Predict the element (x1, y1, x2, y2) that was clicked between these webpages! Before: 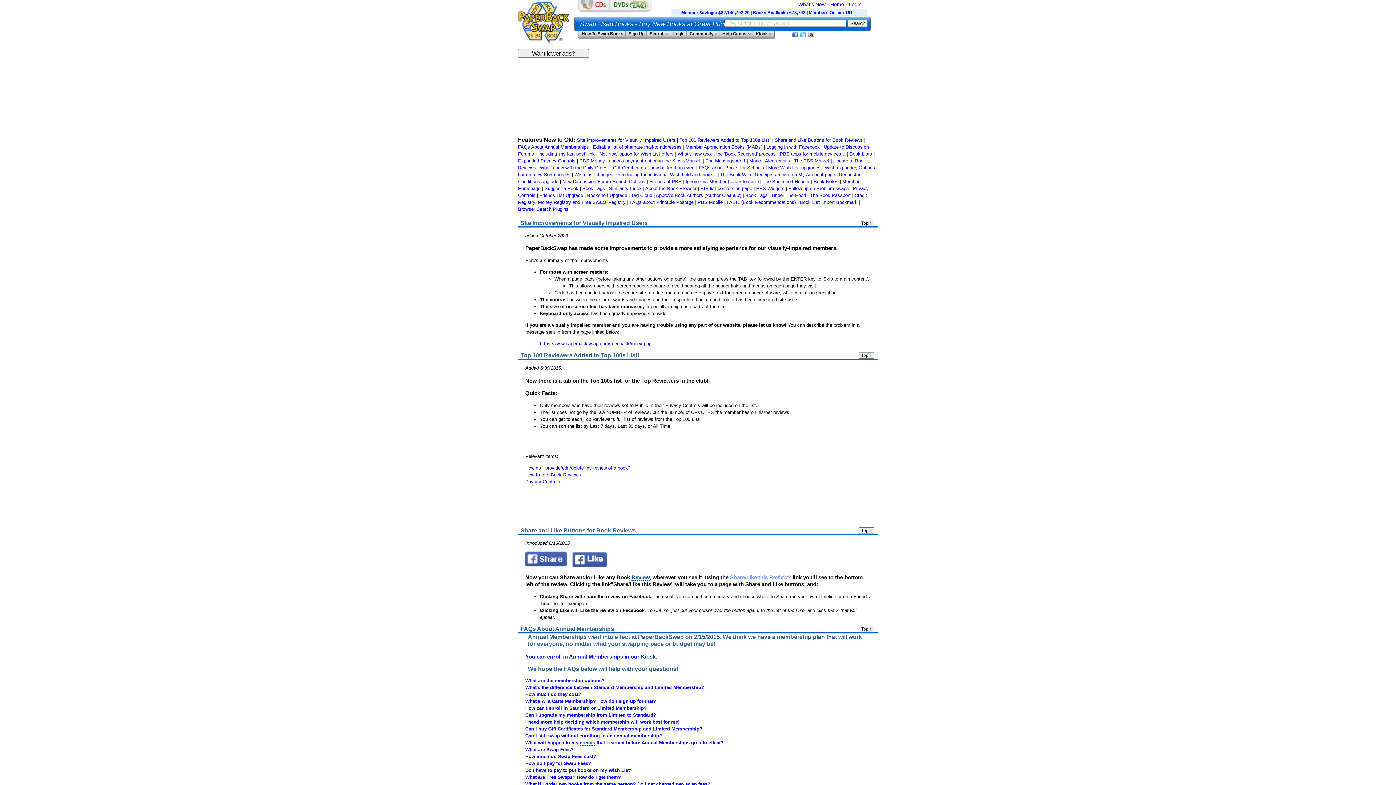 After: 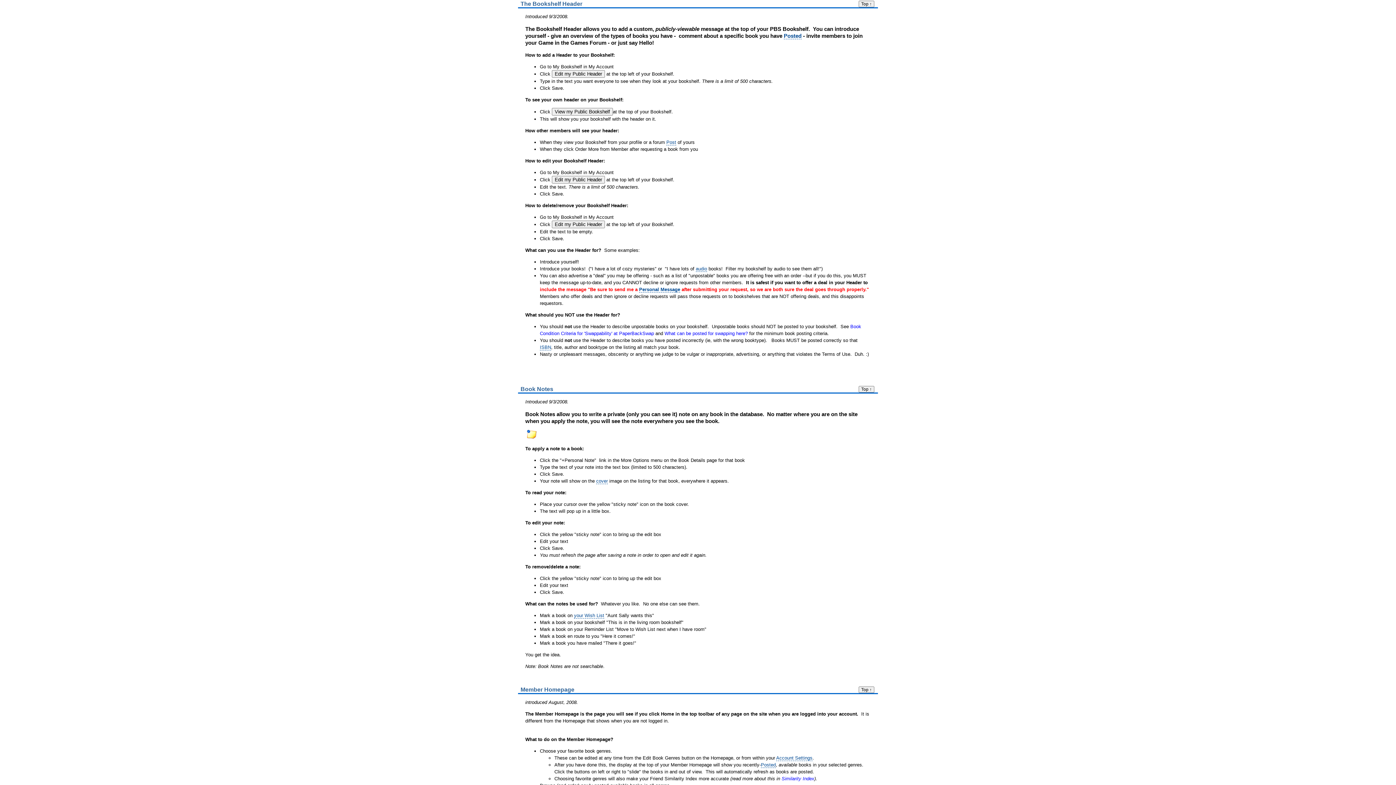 Action: label: The Bookshelf Header bbox: (762, 178, 809, 184)